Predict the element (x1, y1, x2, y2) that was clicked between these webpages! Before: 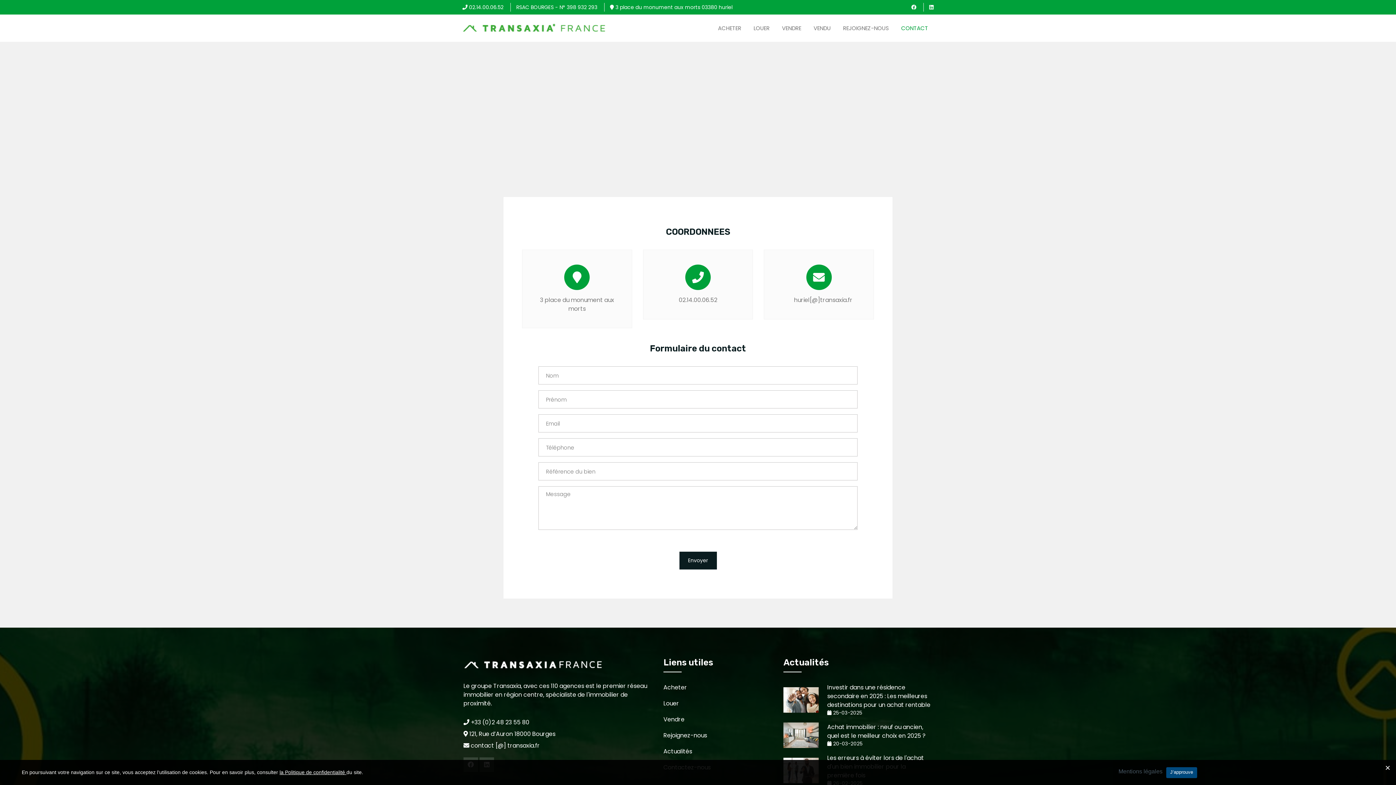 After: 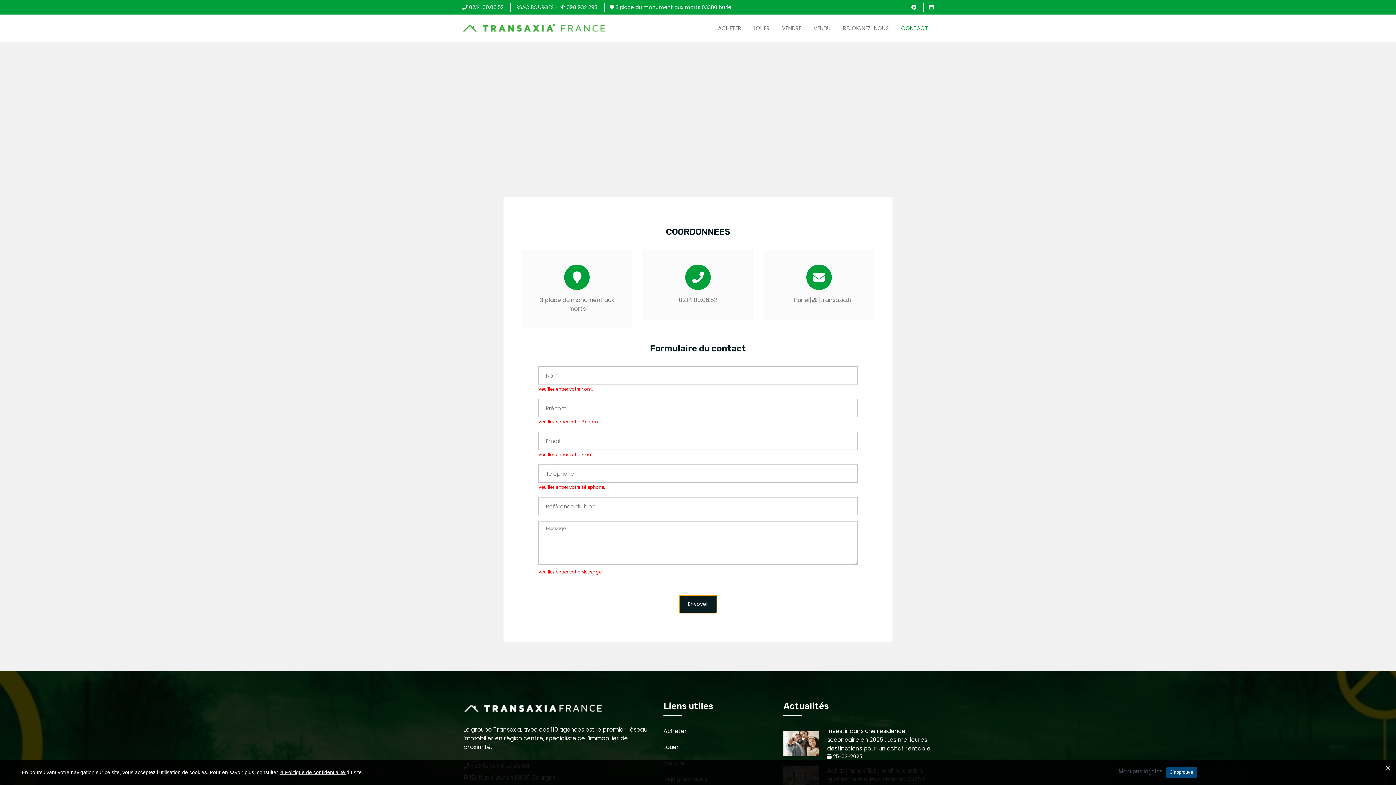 Action: bbox: (679, 552, 716, 569) label: Envoyer